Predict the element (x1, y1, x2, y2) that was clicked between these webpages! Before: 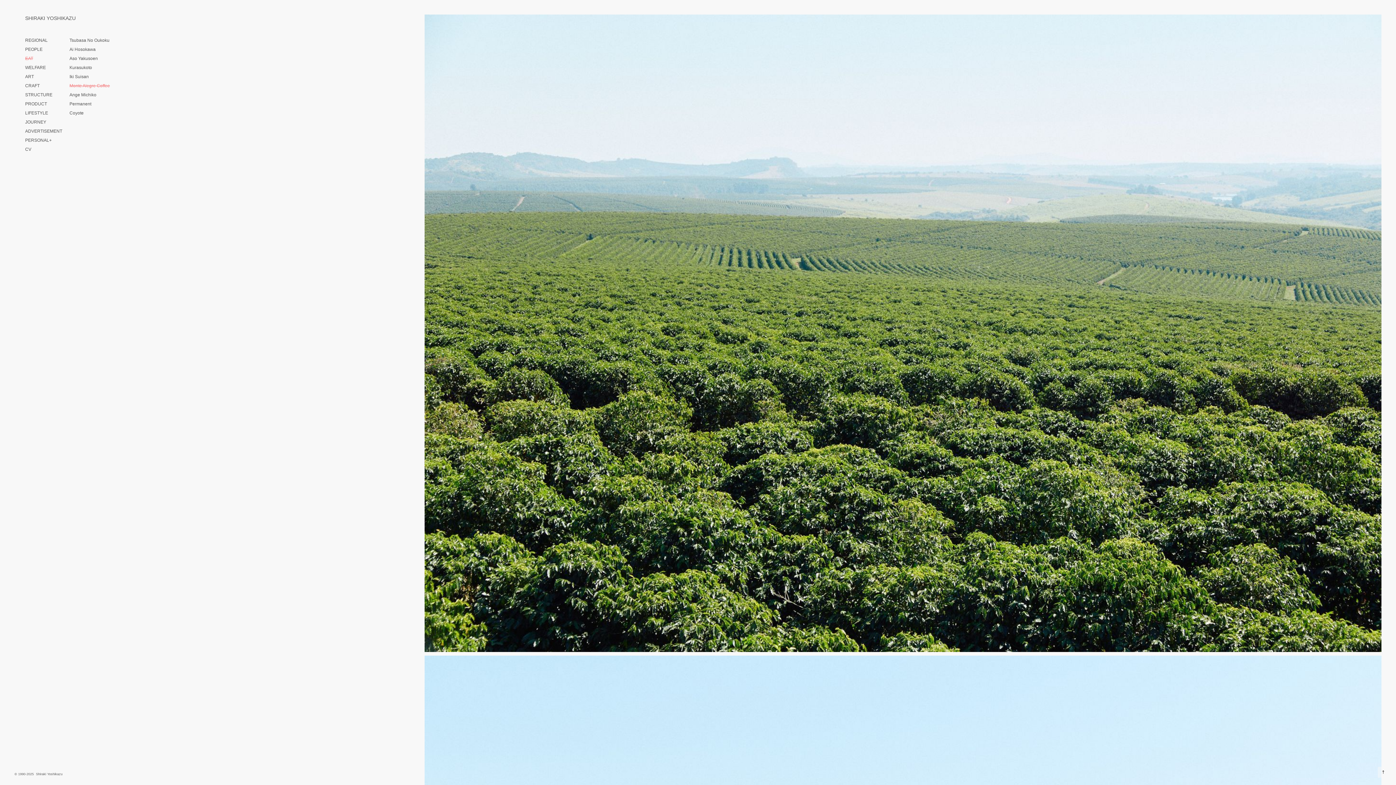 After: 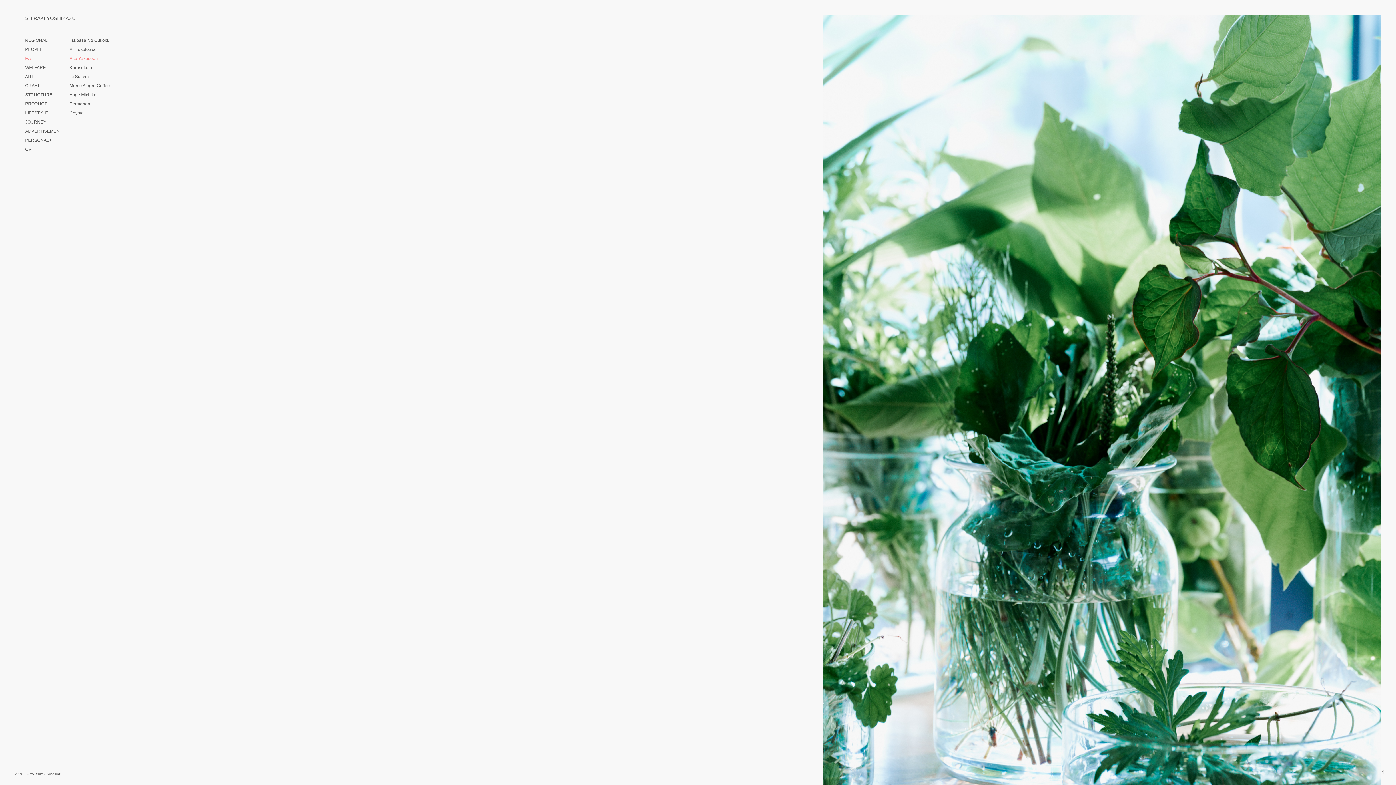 Action: label: Aso Yakusoen bbox: (69, 54, 109, 62)